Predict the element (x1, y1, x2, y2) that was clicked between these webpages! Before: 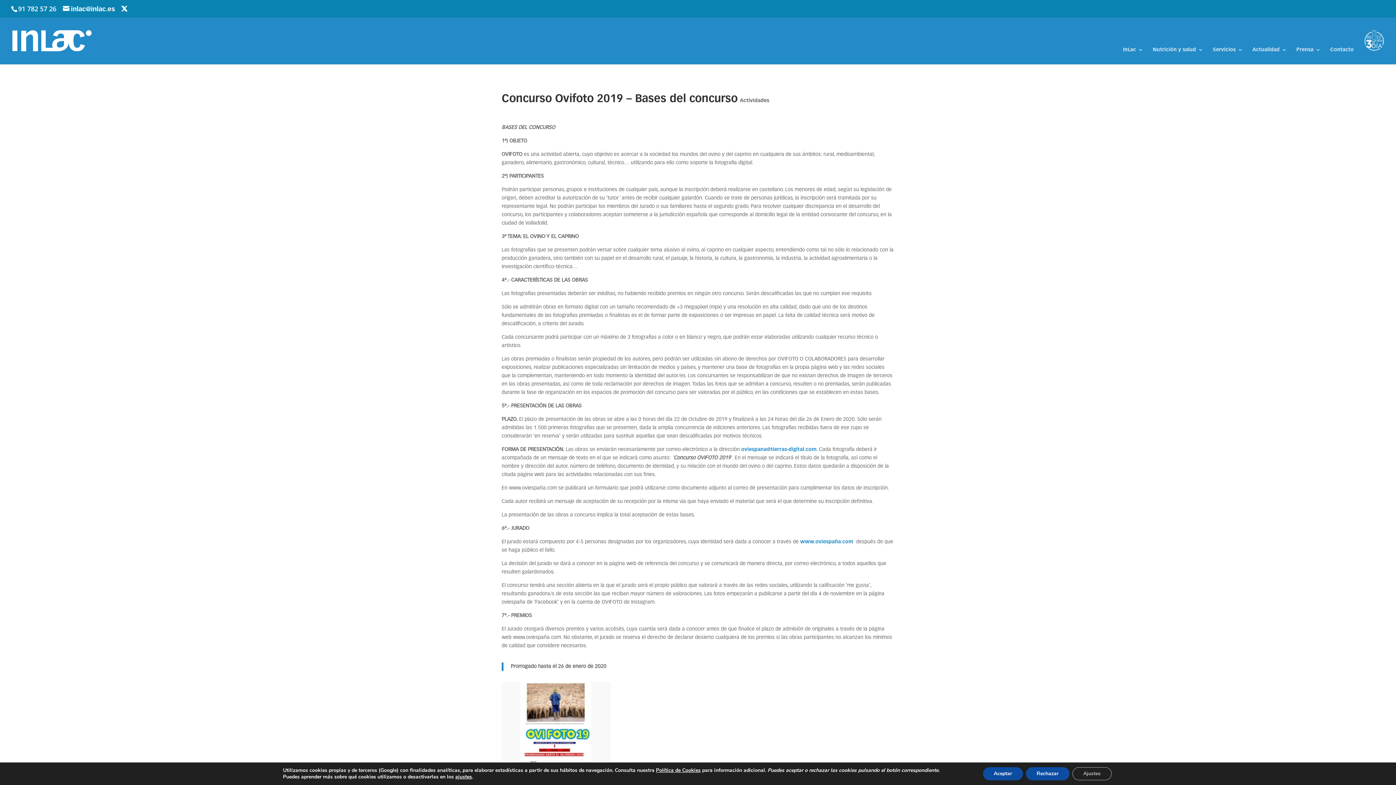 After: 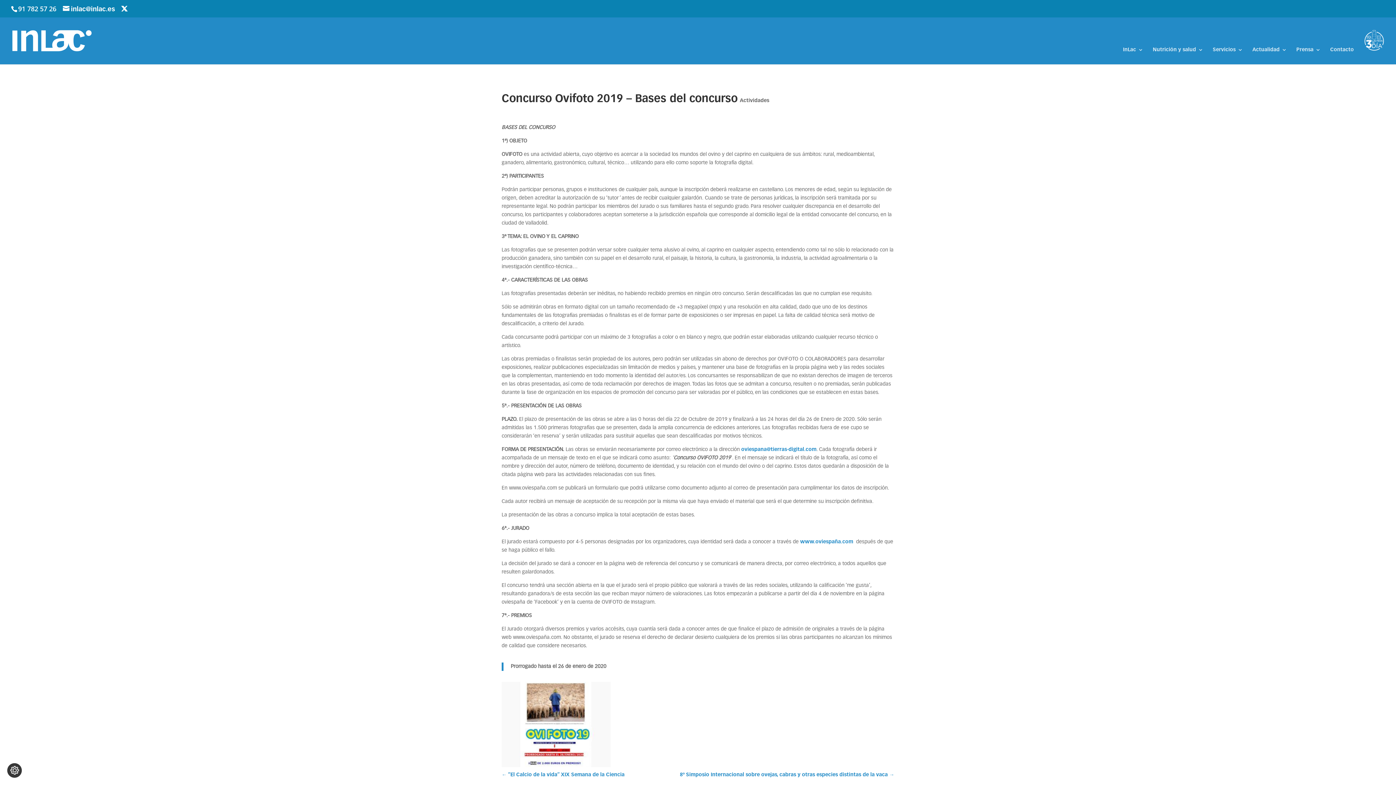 Action: bbox: (1026, 767, 1069, 780) label: Rechazar